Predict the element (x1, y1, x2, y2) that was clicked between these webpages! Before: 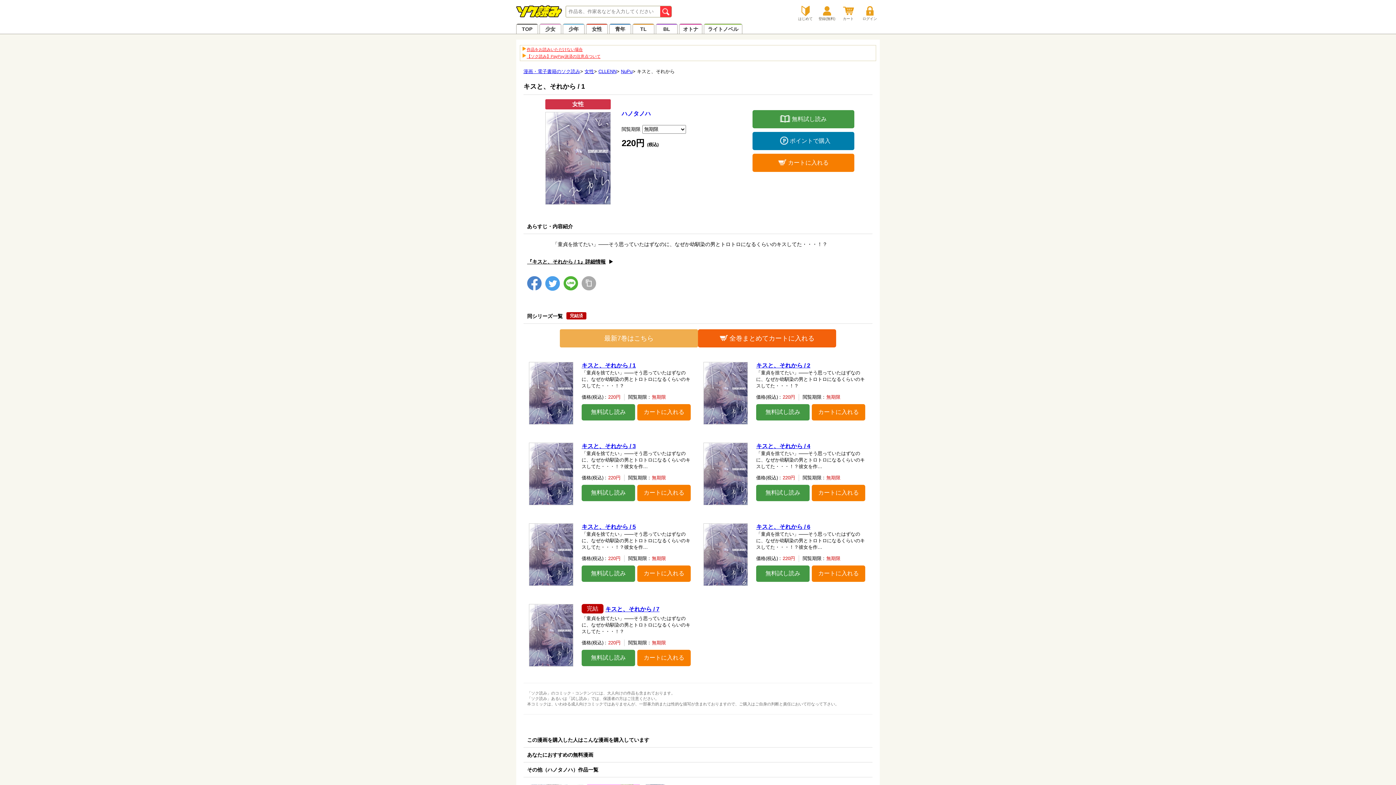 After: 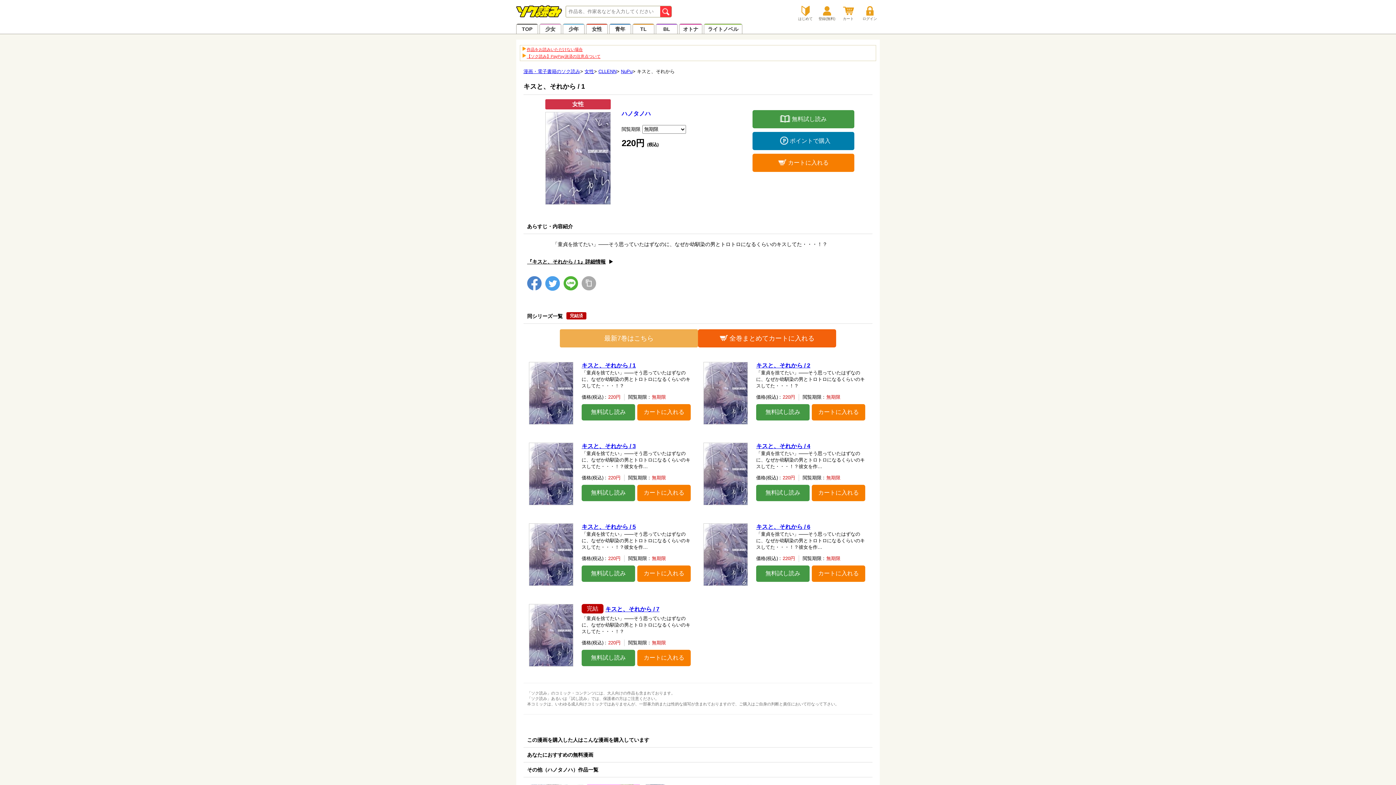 Action: label: キスと、それから / 1 bbox: (581, 362, 636, 368)